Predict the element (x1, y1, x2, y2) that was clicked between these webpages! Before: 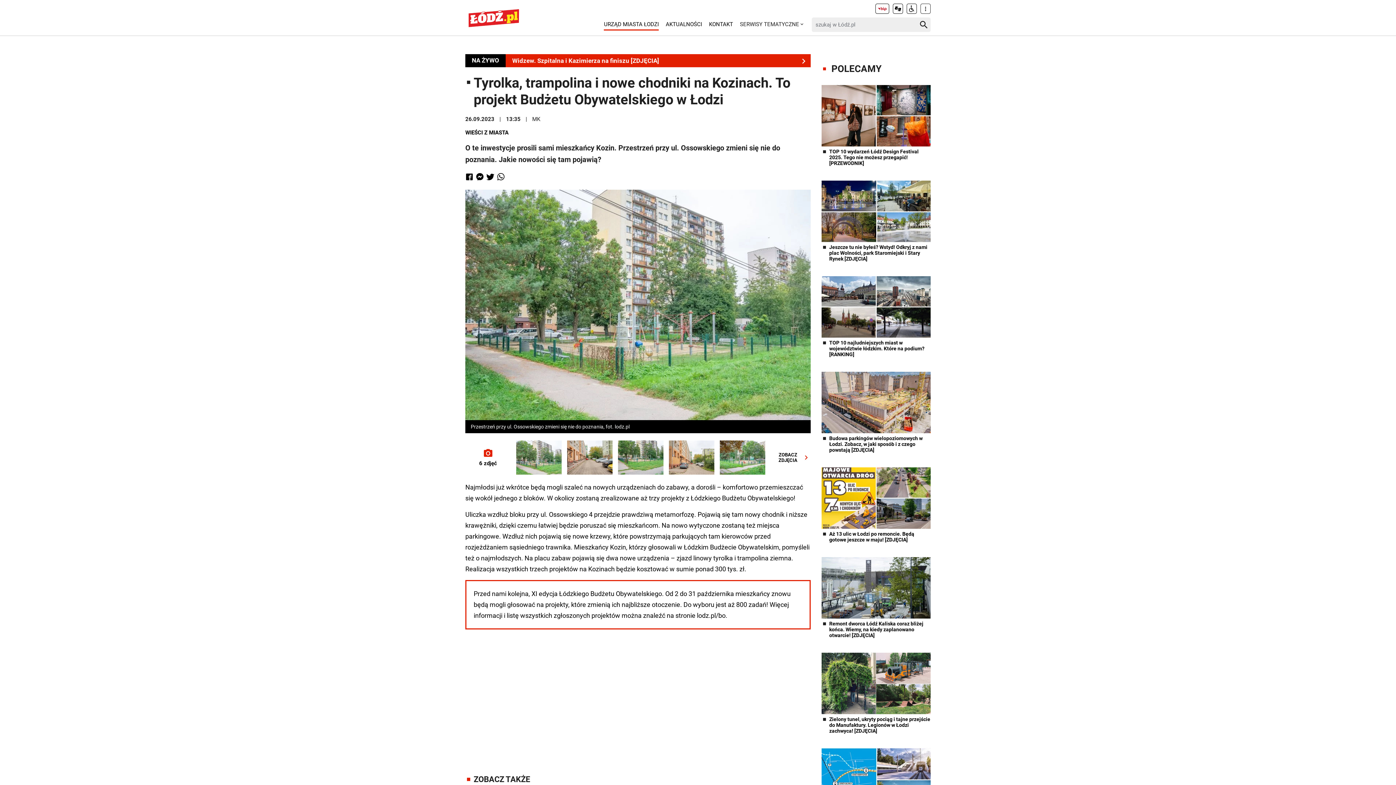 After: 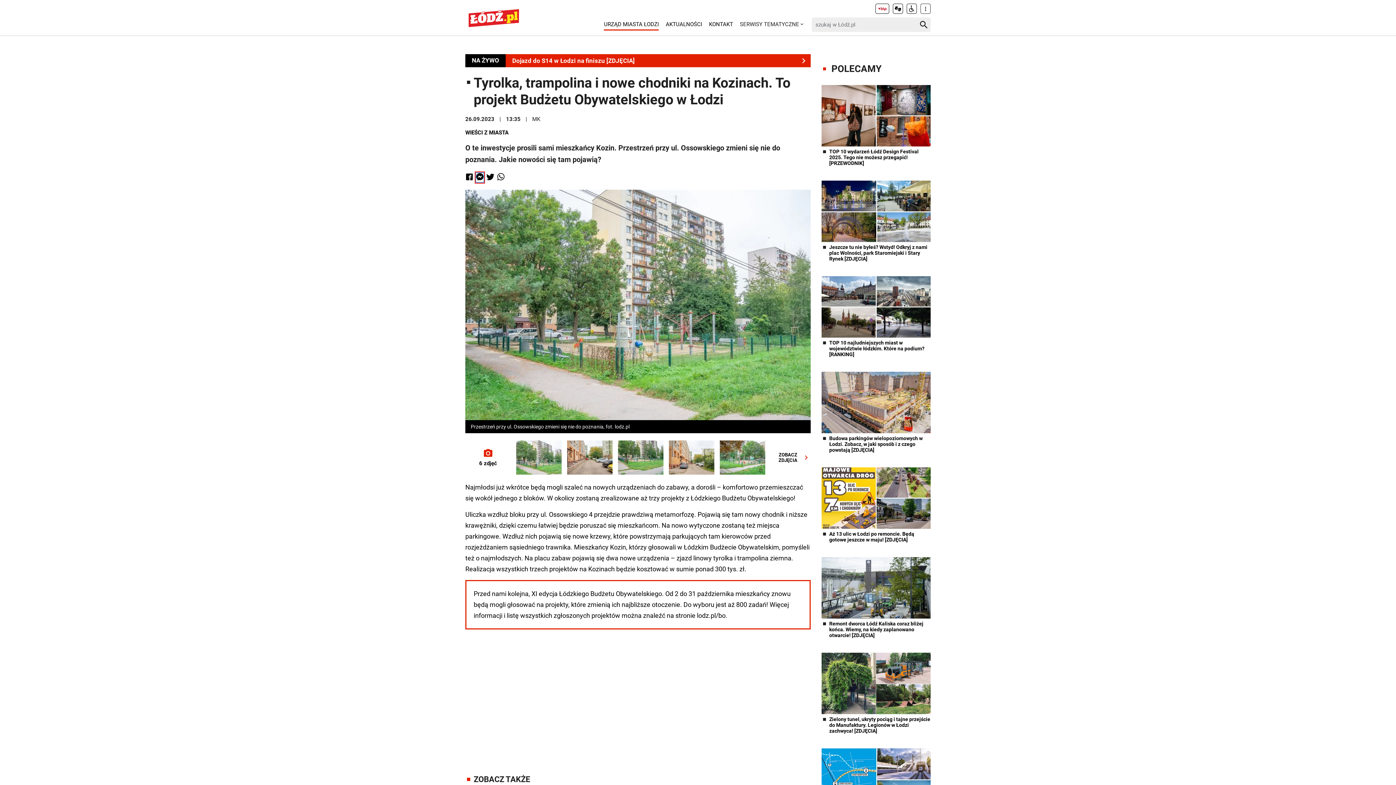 Action: bbox: (476, 173, 483, 182)